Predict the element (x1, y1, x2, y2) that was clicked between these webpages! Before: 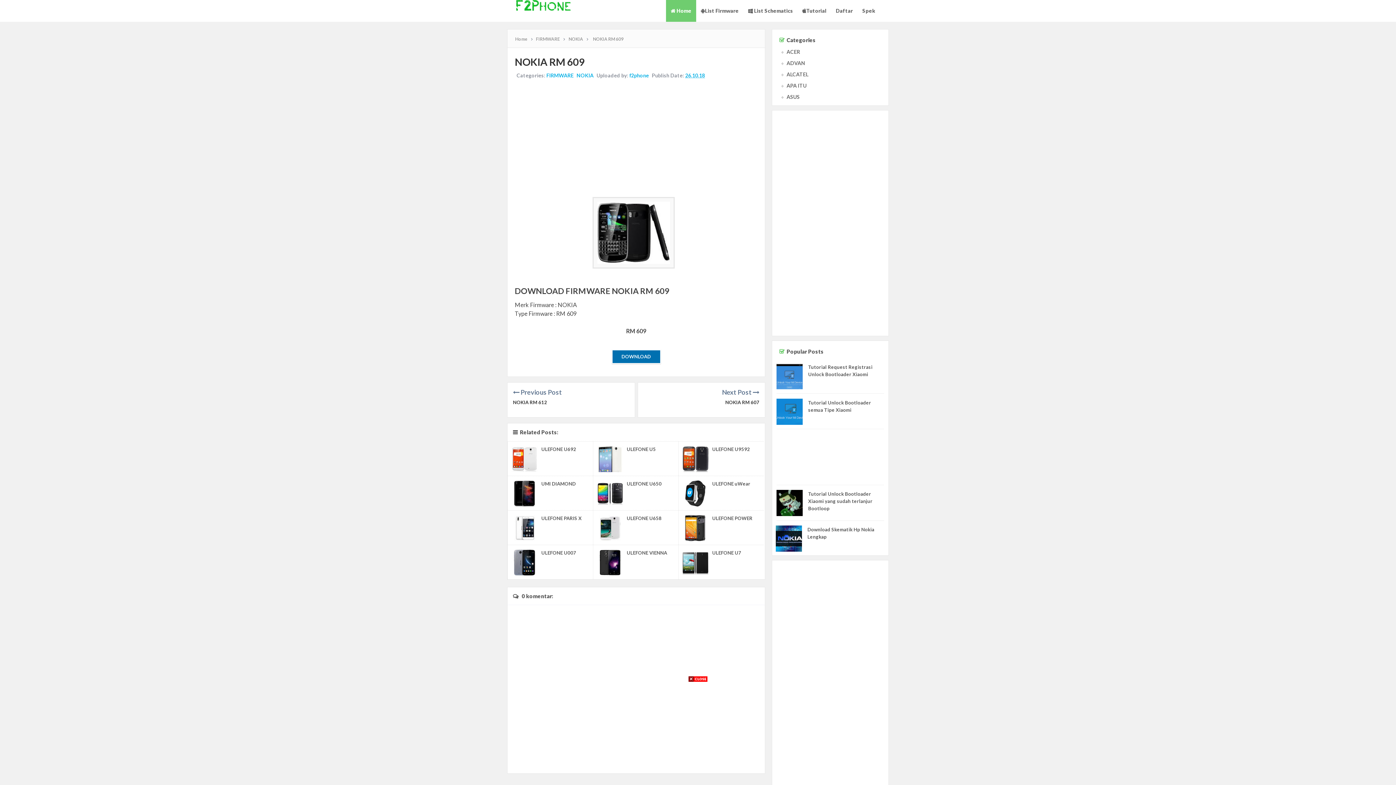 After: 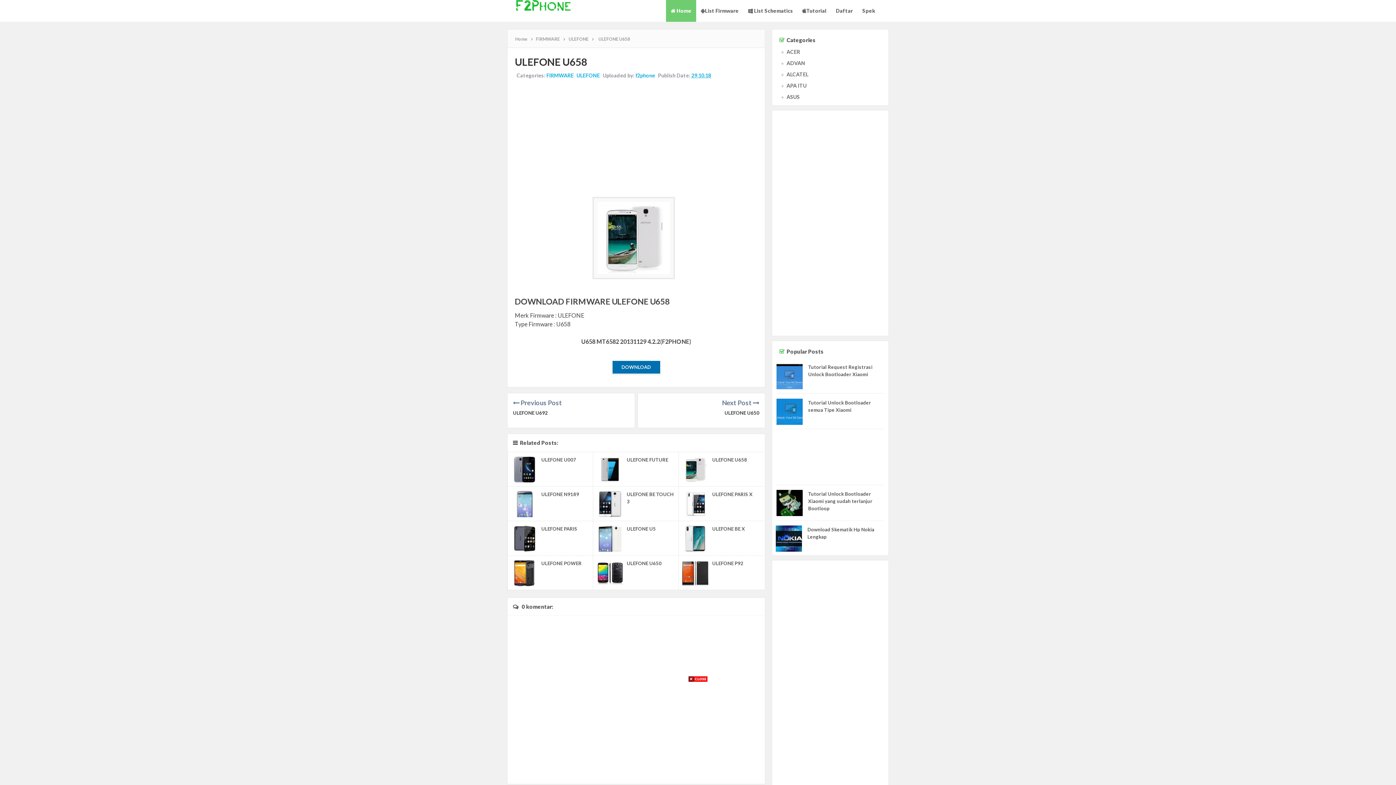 Action: bbox: (626, 515, 661, 521) label: ULEFONE U658